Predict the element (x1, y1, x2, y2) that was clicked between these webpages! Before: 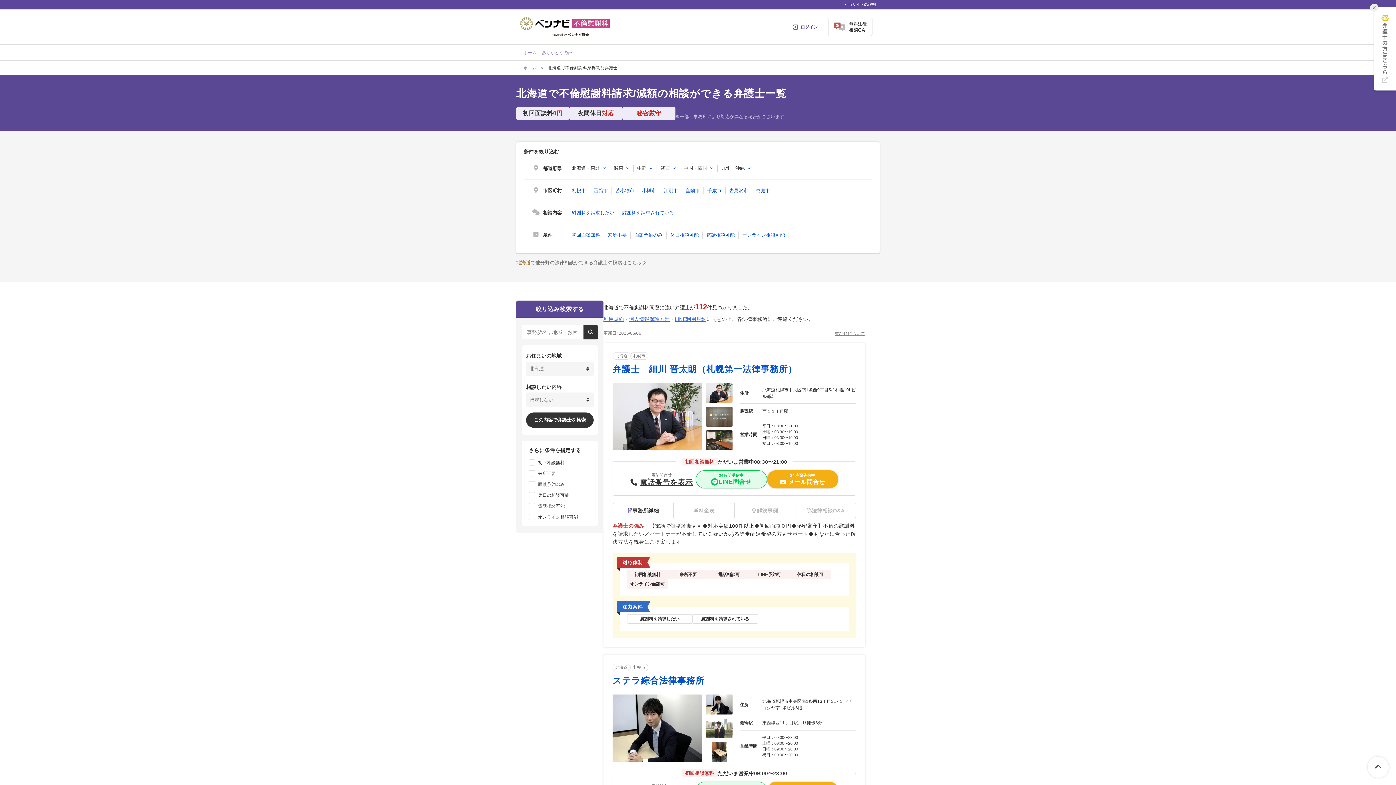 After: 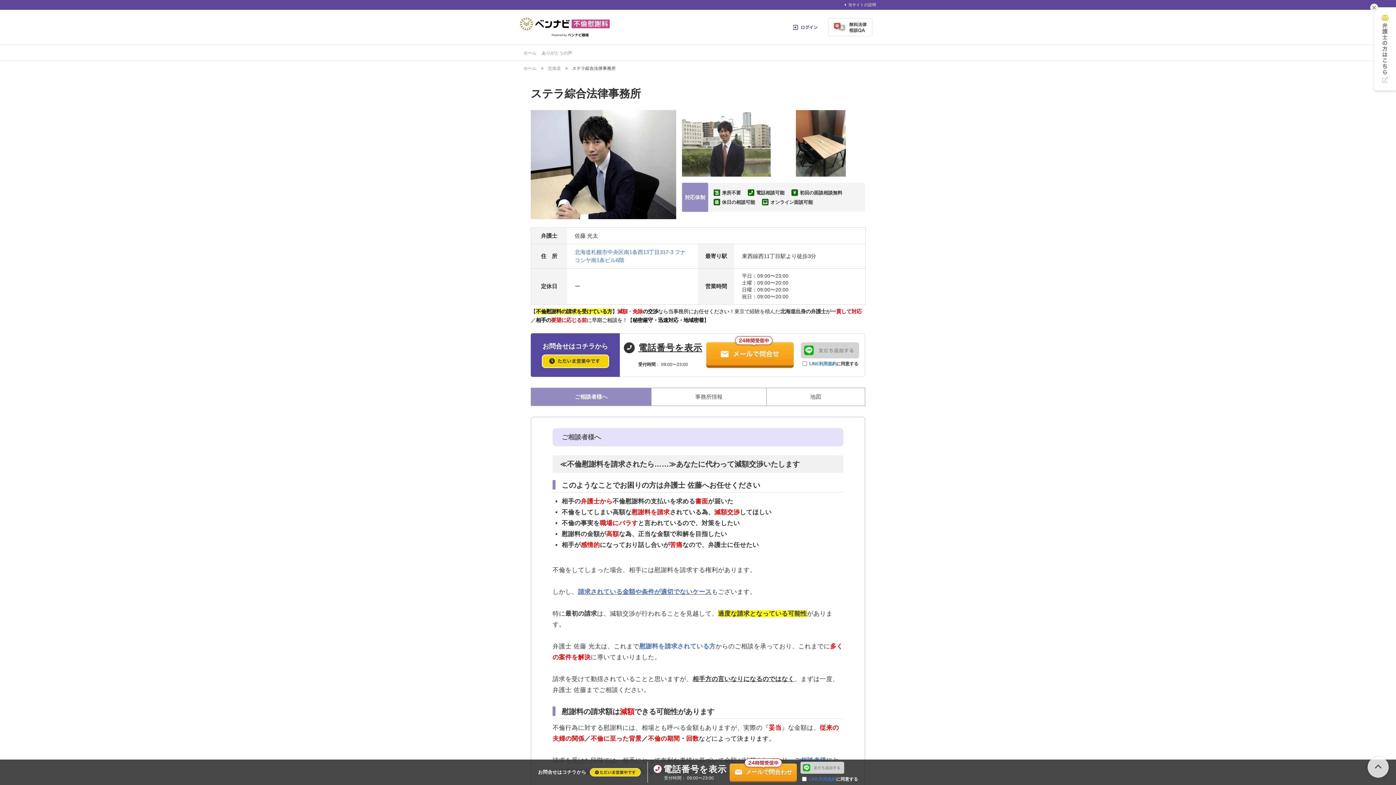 Action: bbox: (612, 695, 702, 762)